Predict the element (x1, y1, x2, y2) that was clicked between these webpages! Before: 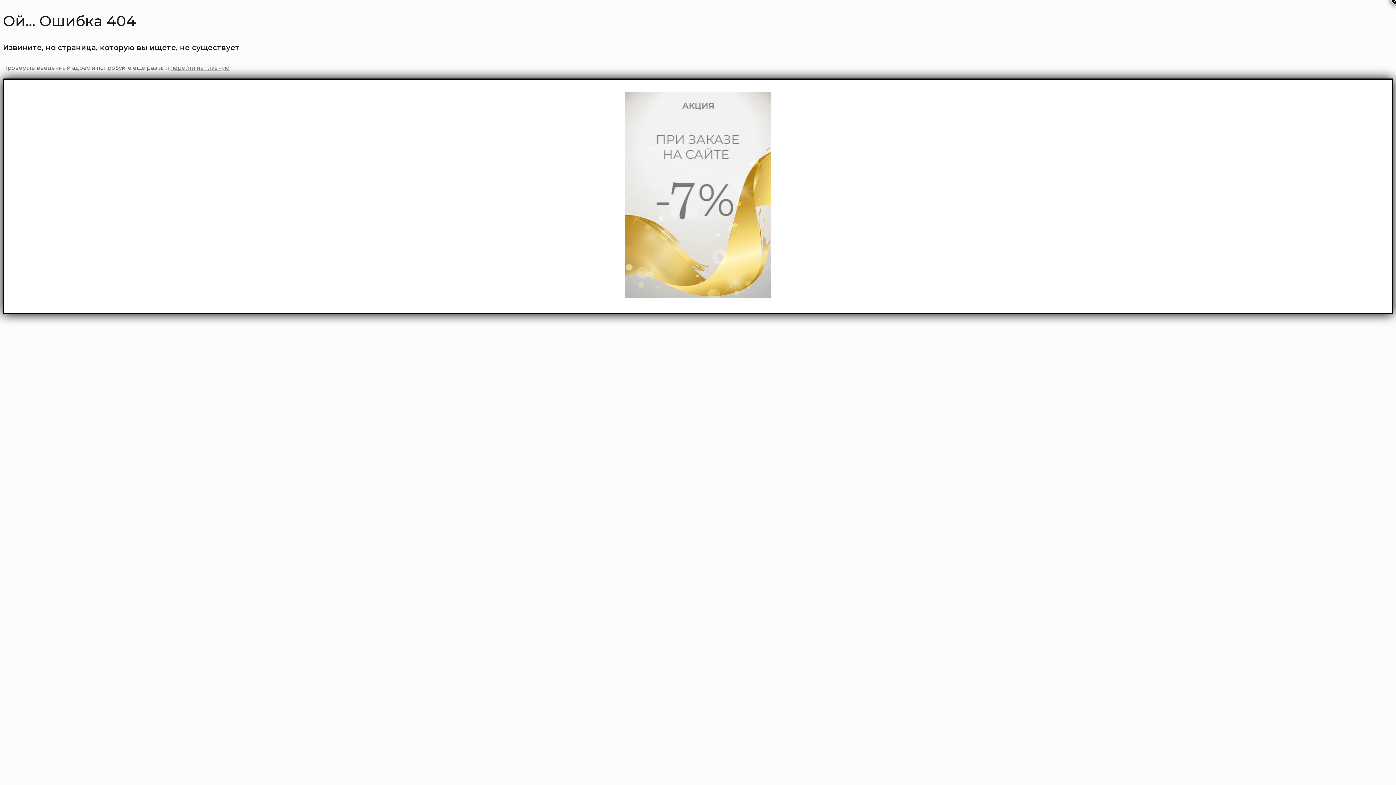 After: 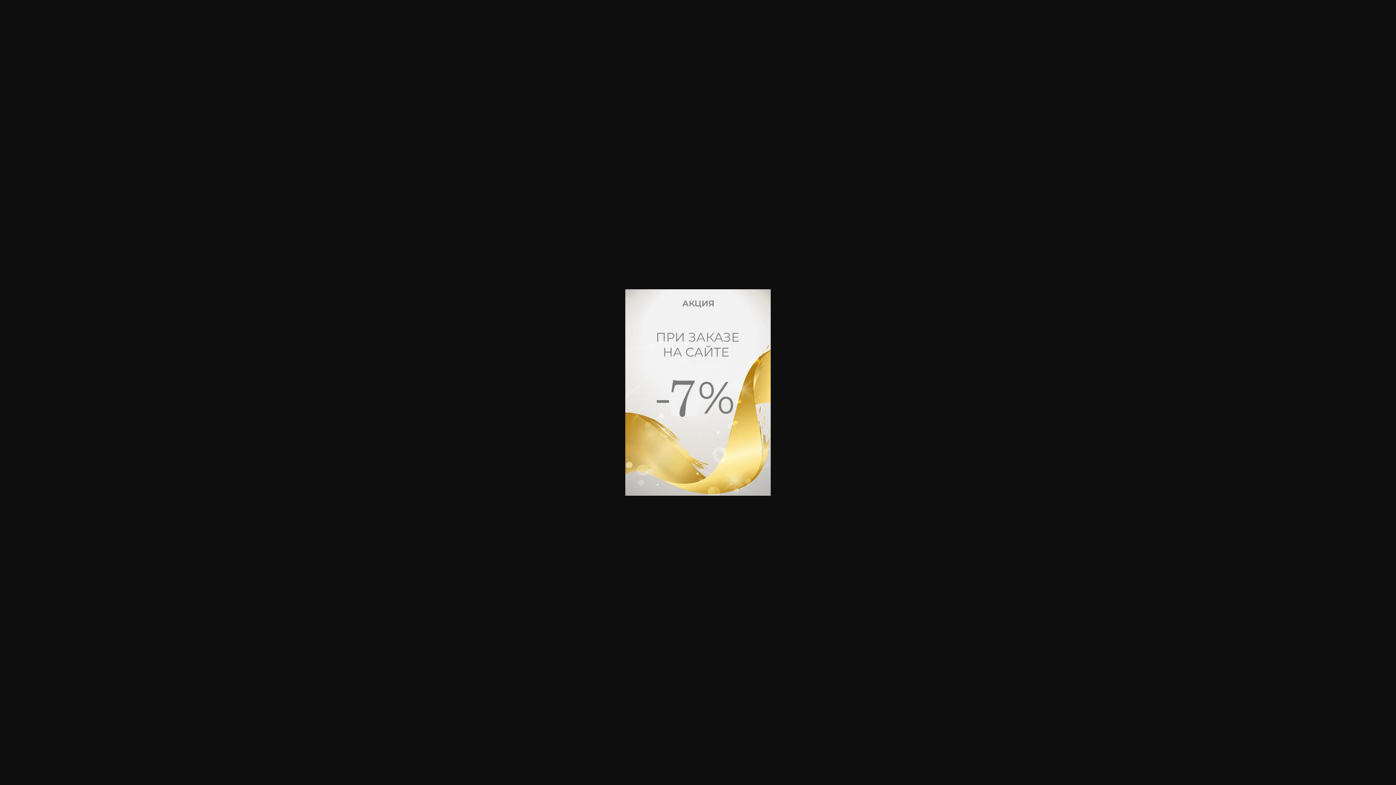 Action: bbox: (625, 292, 770, 299)